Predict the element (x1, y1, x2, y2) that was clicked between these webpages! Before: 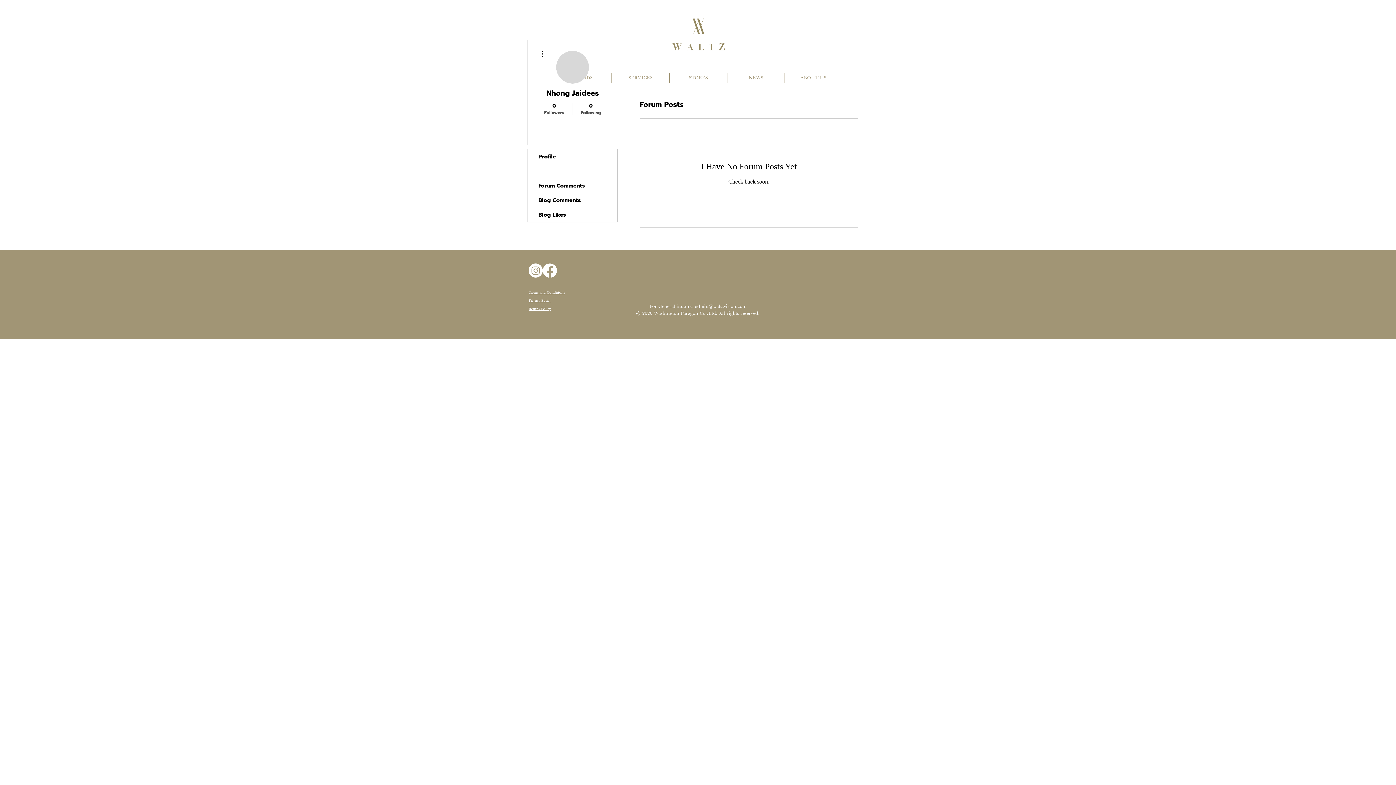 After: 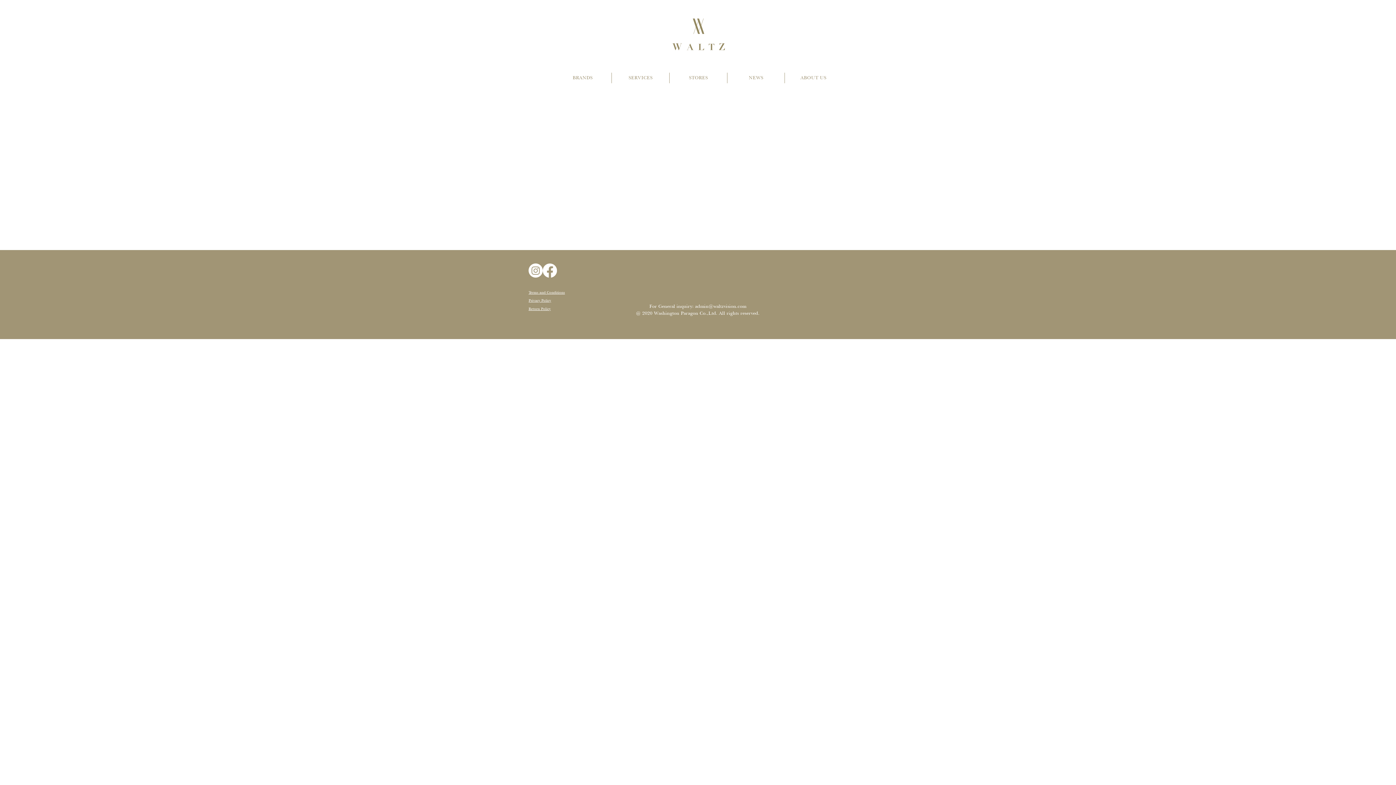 Action: bbox: (785, 72, 842, 83) label: ABOUT US